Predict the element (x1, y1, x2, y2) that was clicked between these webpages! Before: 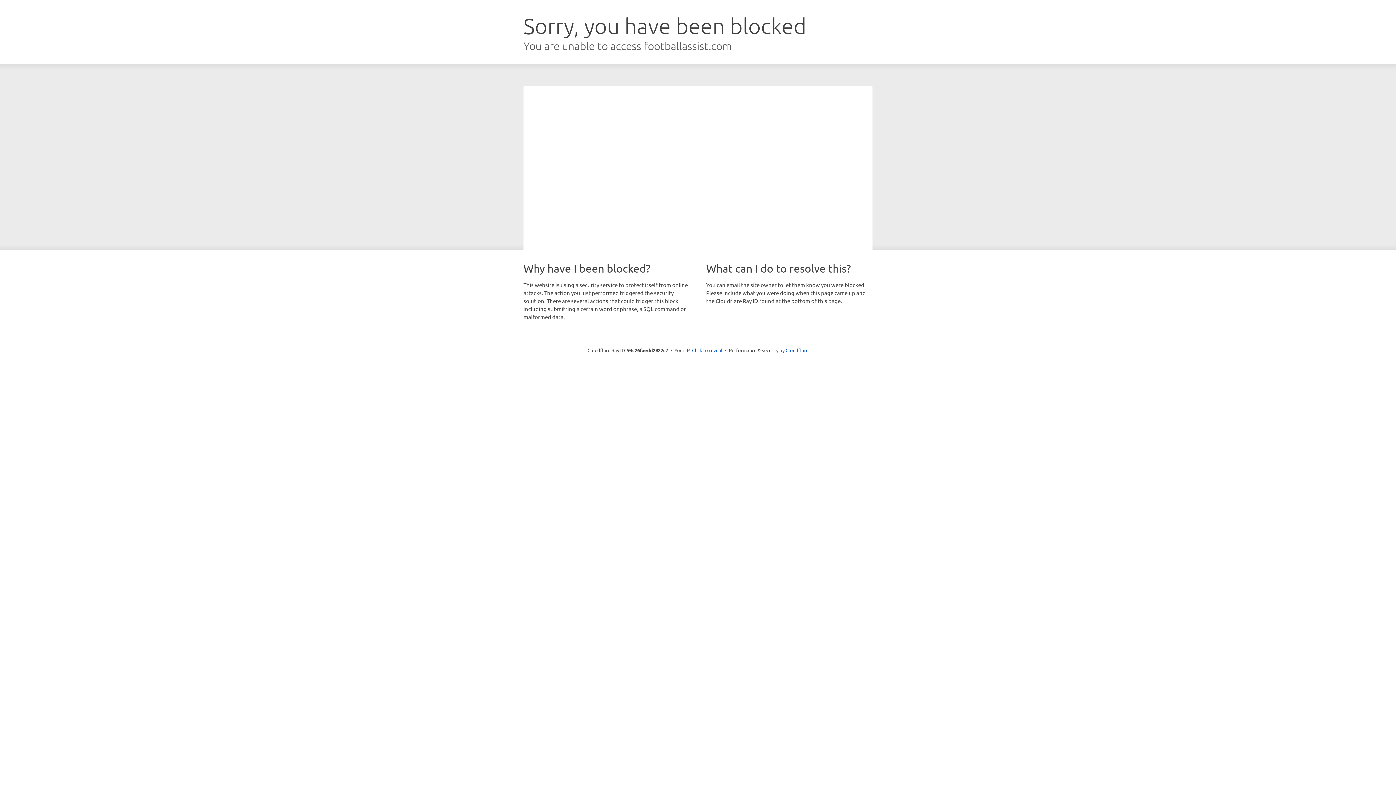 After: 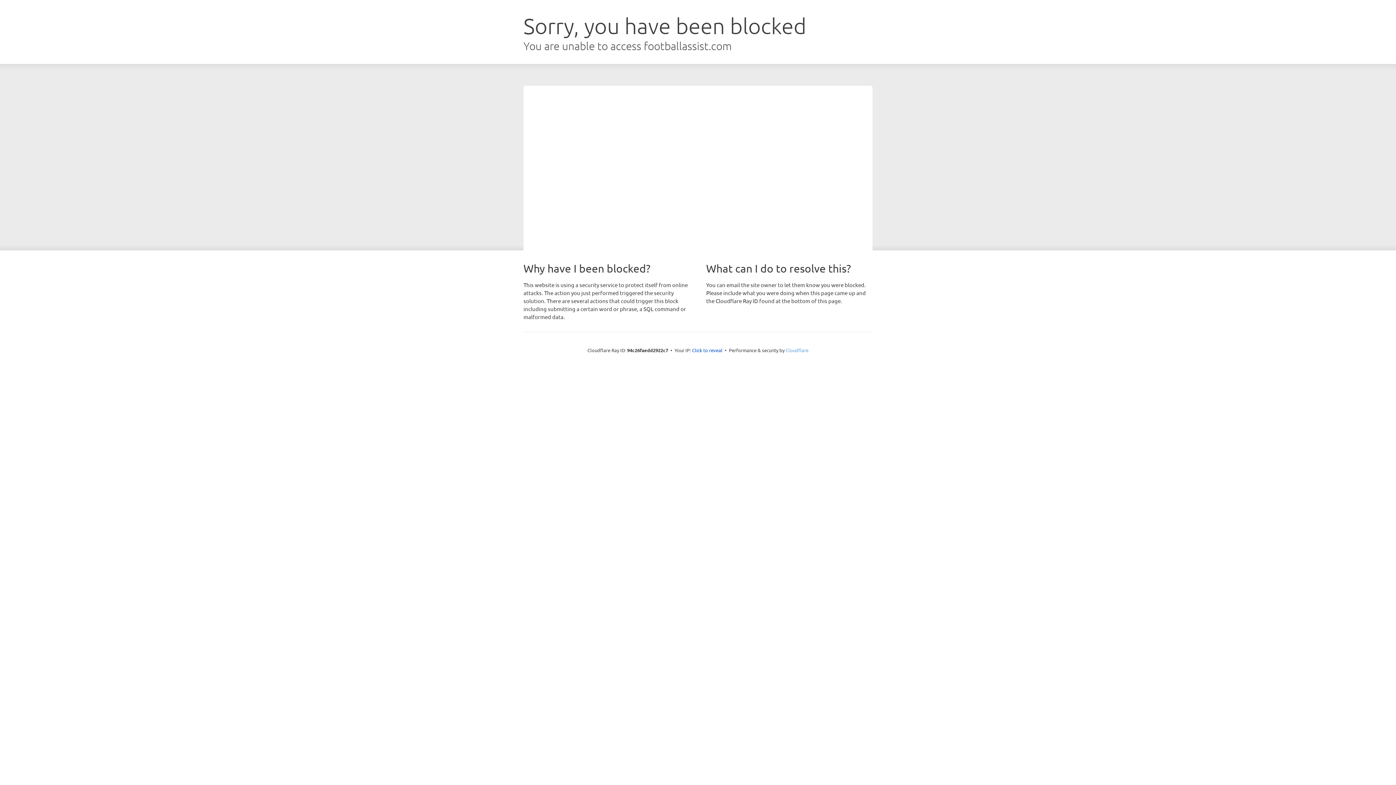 Action: label: Cloudflare bbox: (785, 347, 808, 353)